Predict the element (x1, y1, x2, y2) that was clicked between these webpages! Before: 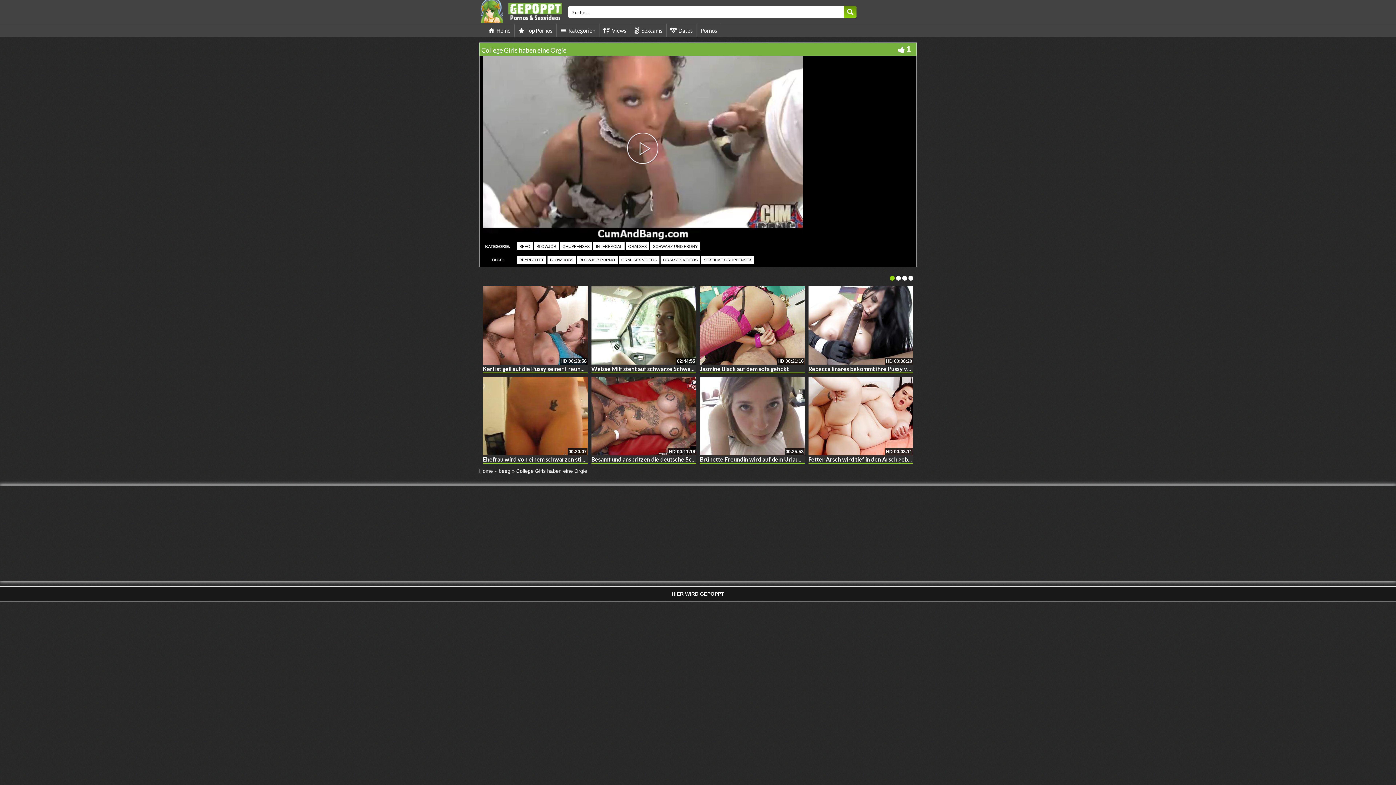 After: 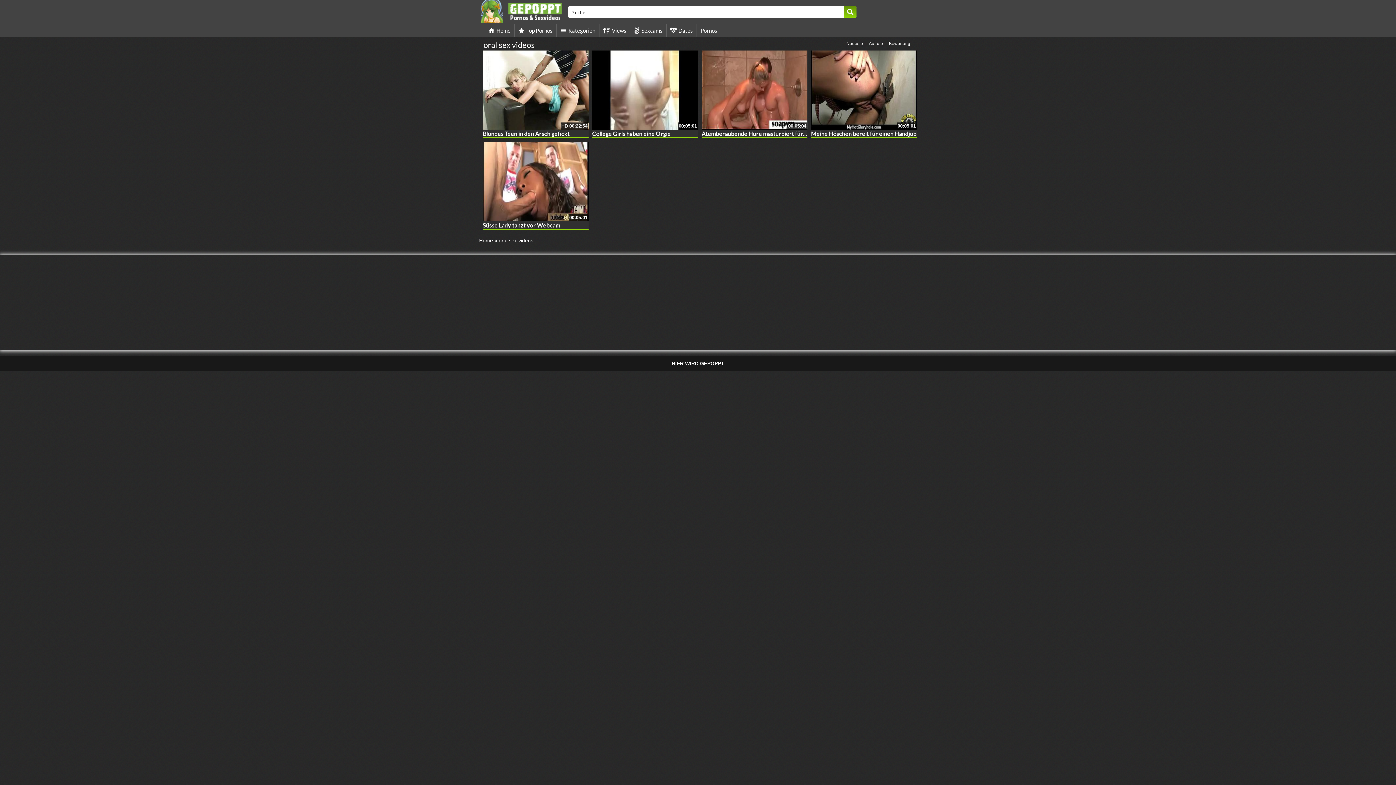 Action: label: ORAL SEX VIDEOS bbox: (618, 256, 659, 264)